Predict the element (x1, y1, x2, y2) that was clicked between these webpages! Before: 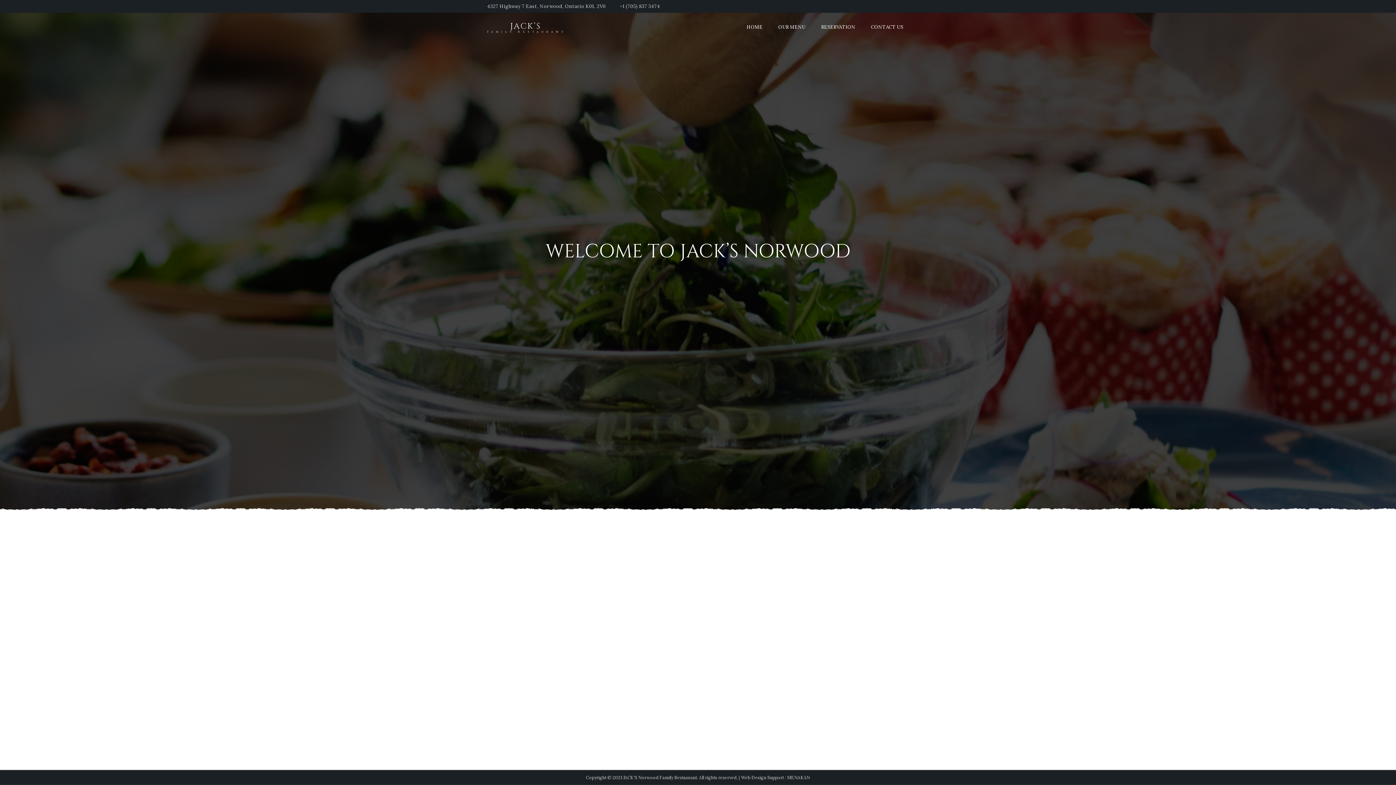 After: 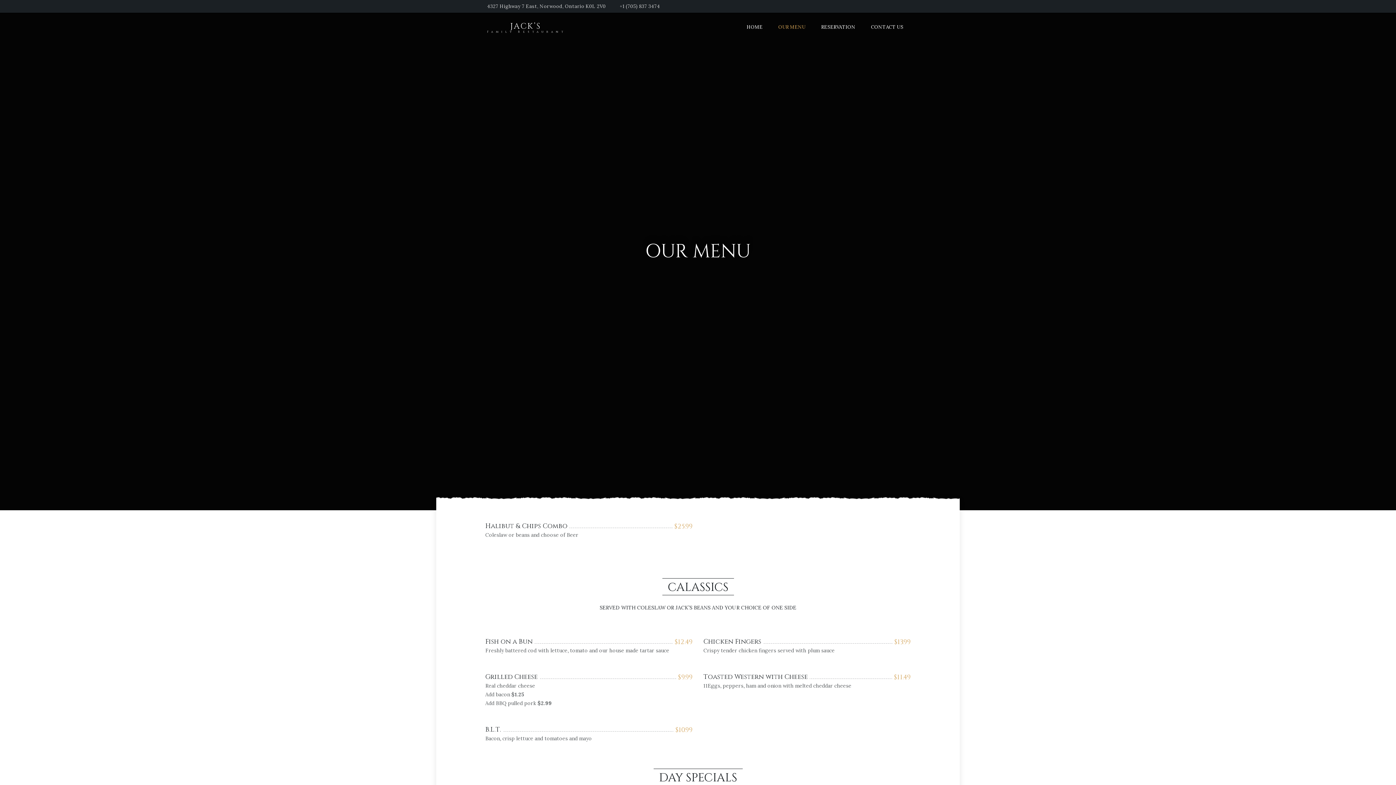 Action: bbox: (771, 12, 813, 41) label: OUR MENU